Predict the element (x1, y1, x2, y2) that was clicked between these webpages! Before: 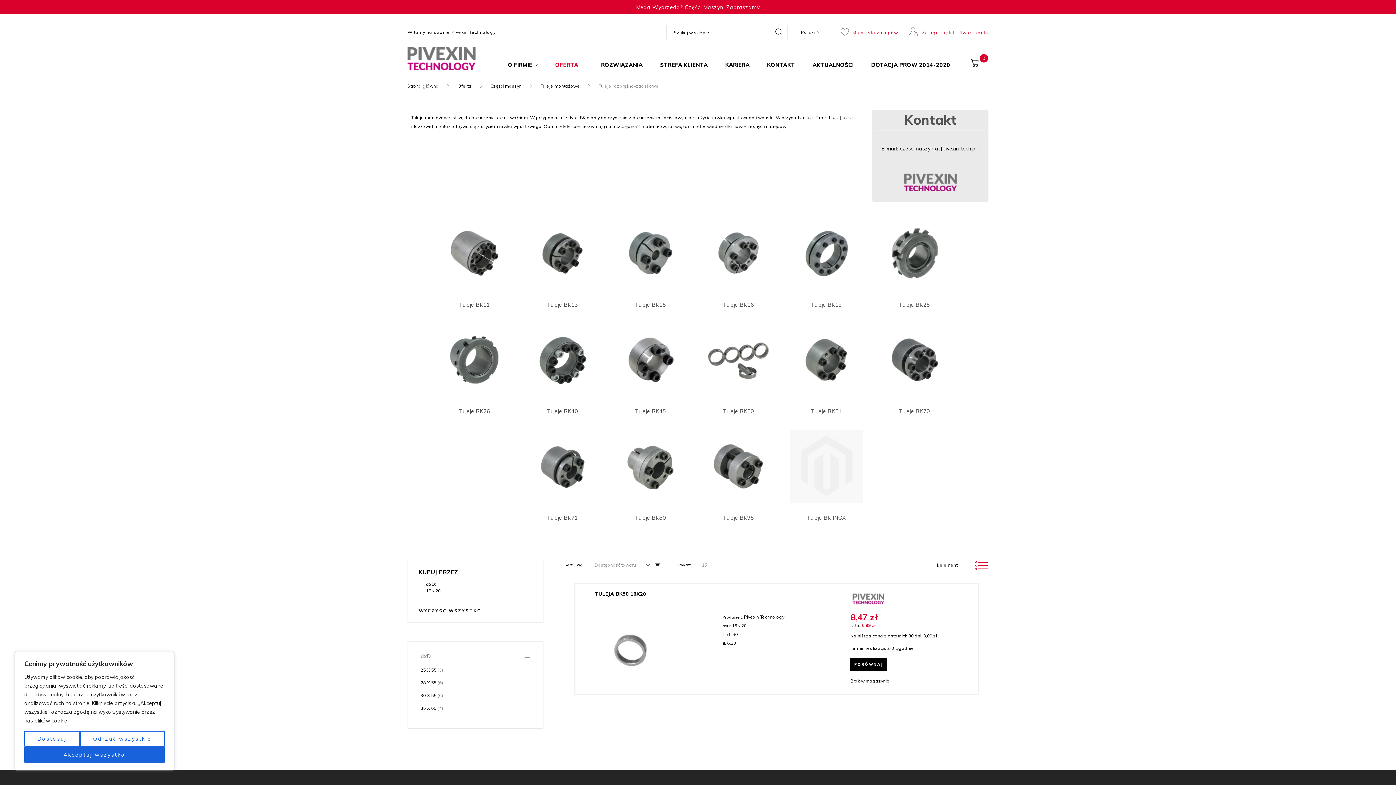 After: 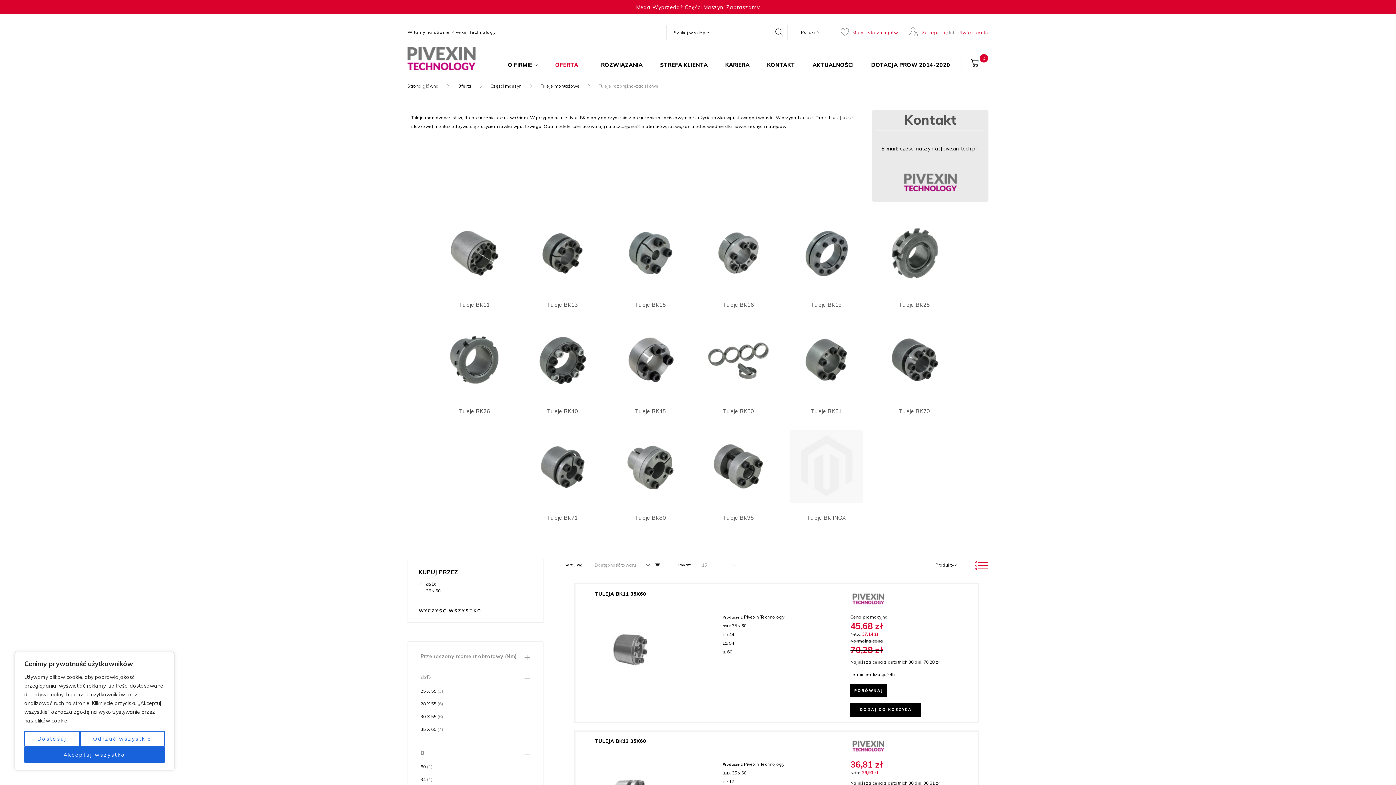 Action: label: 35 X 60 bbox: (420, 705, 436, 711)